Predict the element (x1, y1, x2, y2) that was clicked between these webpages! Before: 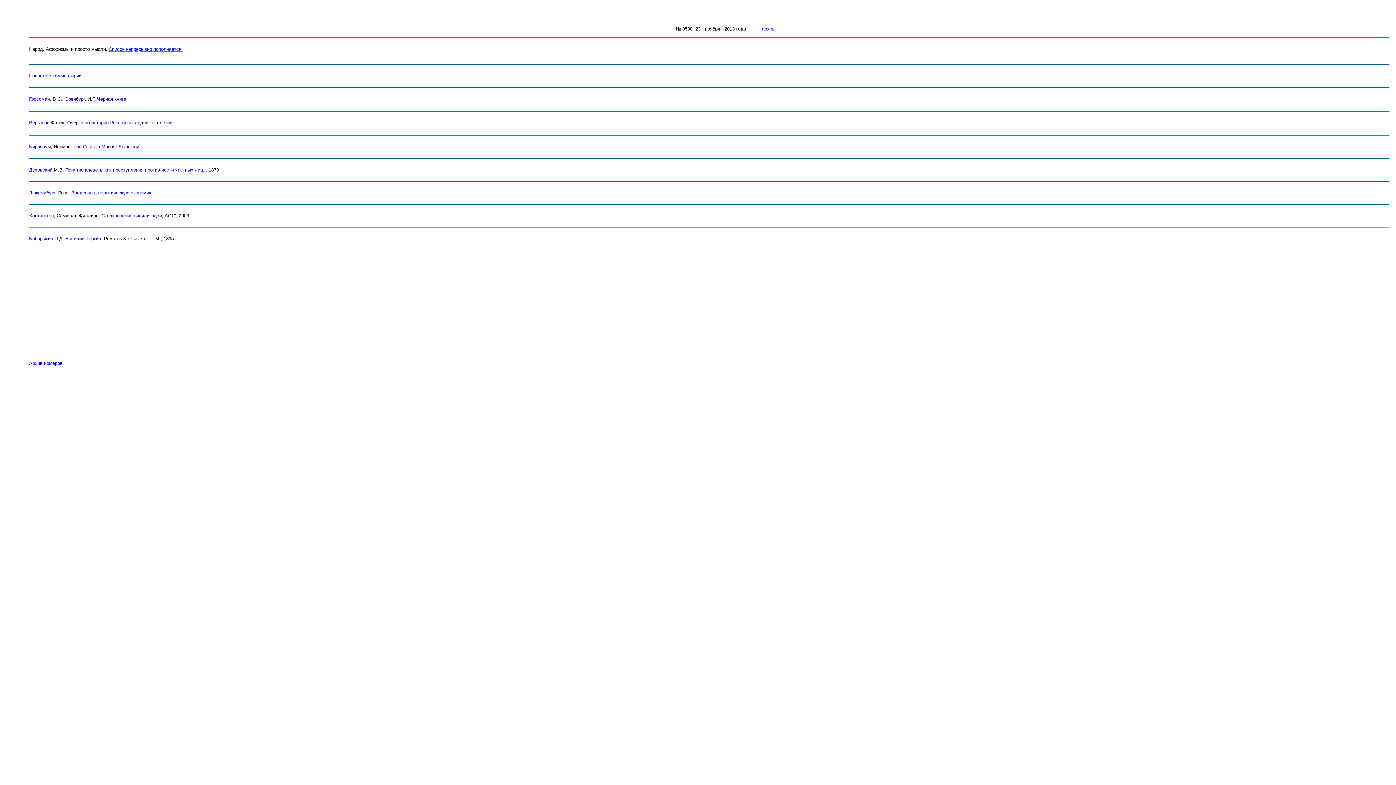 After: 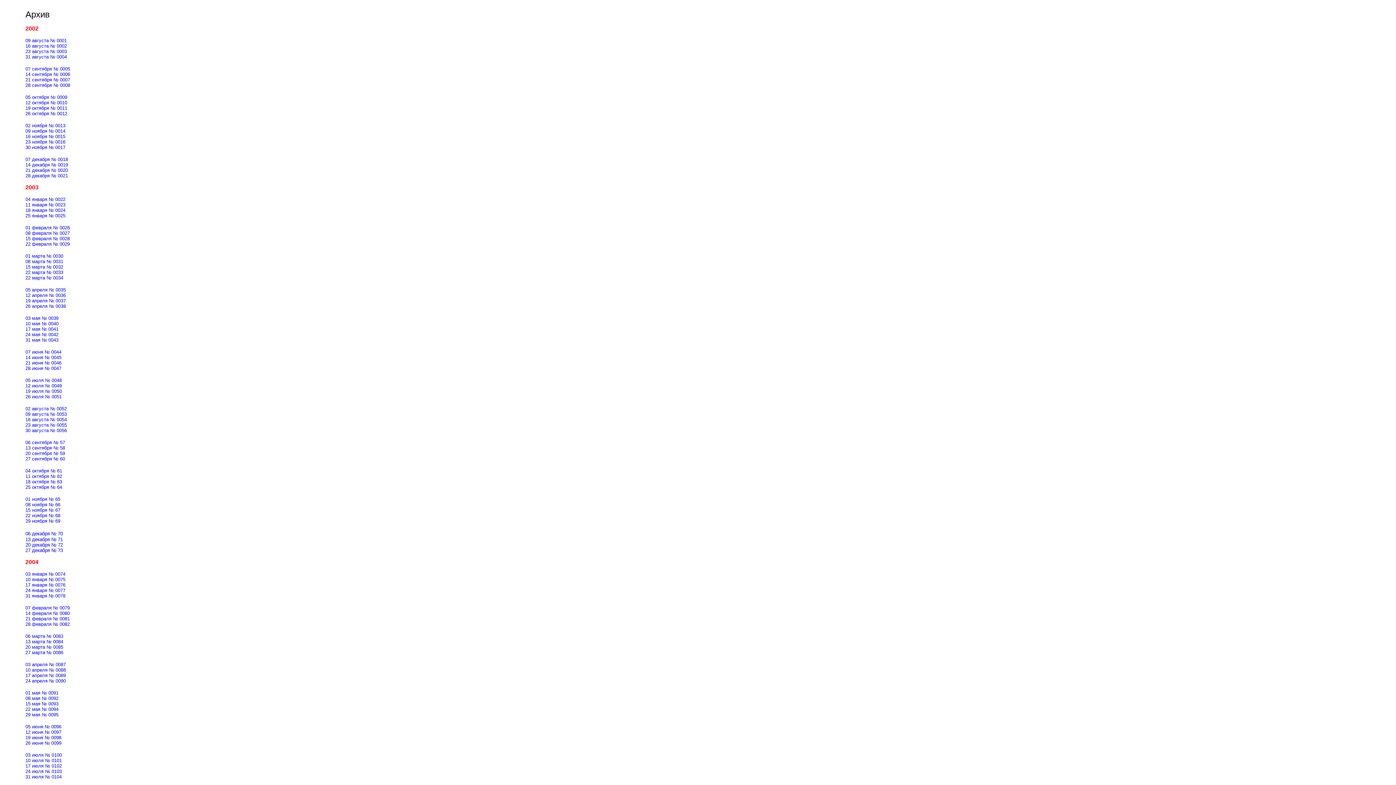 Action: bbox: (762, 26, 774, 31) label: архив